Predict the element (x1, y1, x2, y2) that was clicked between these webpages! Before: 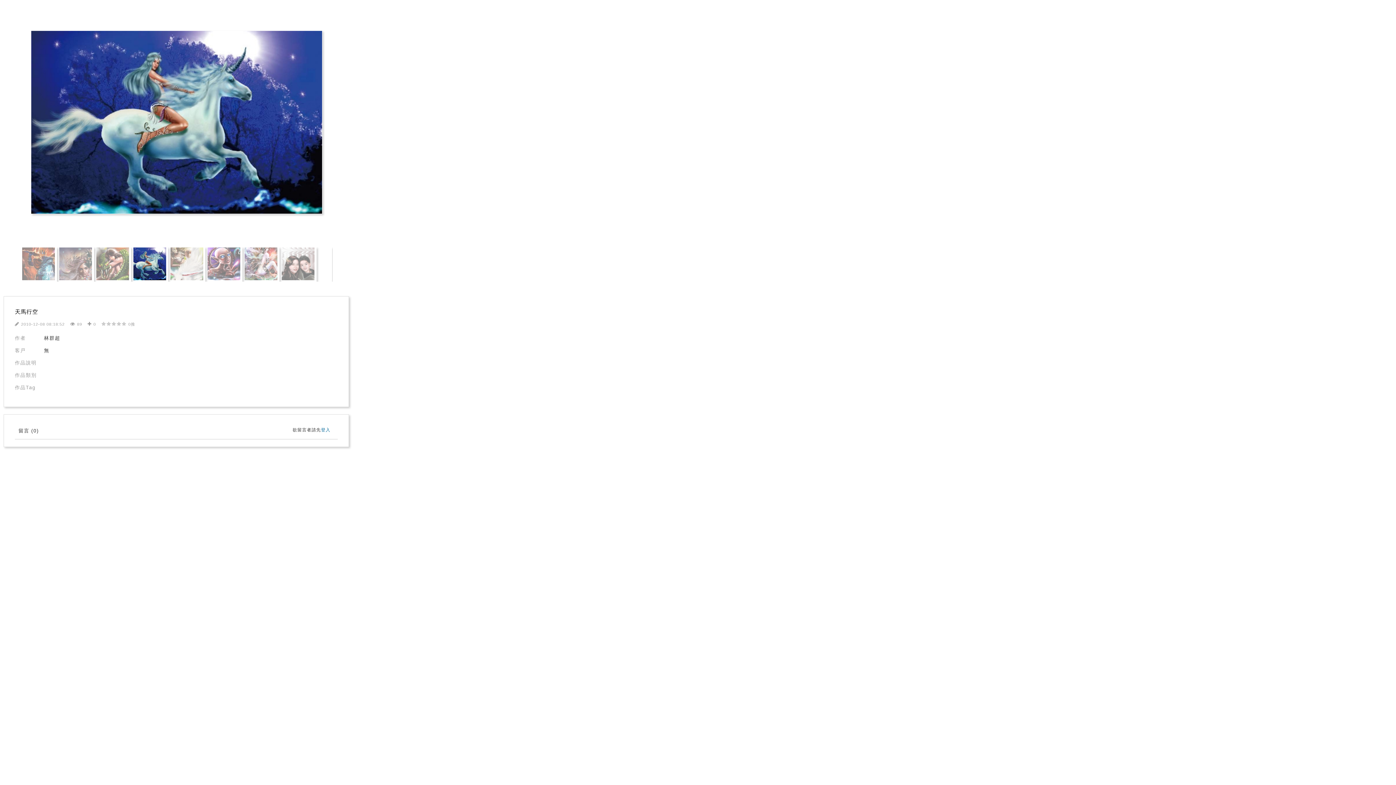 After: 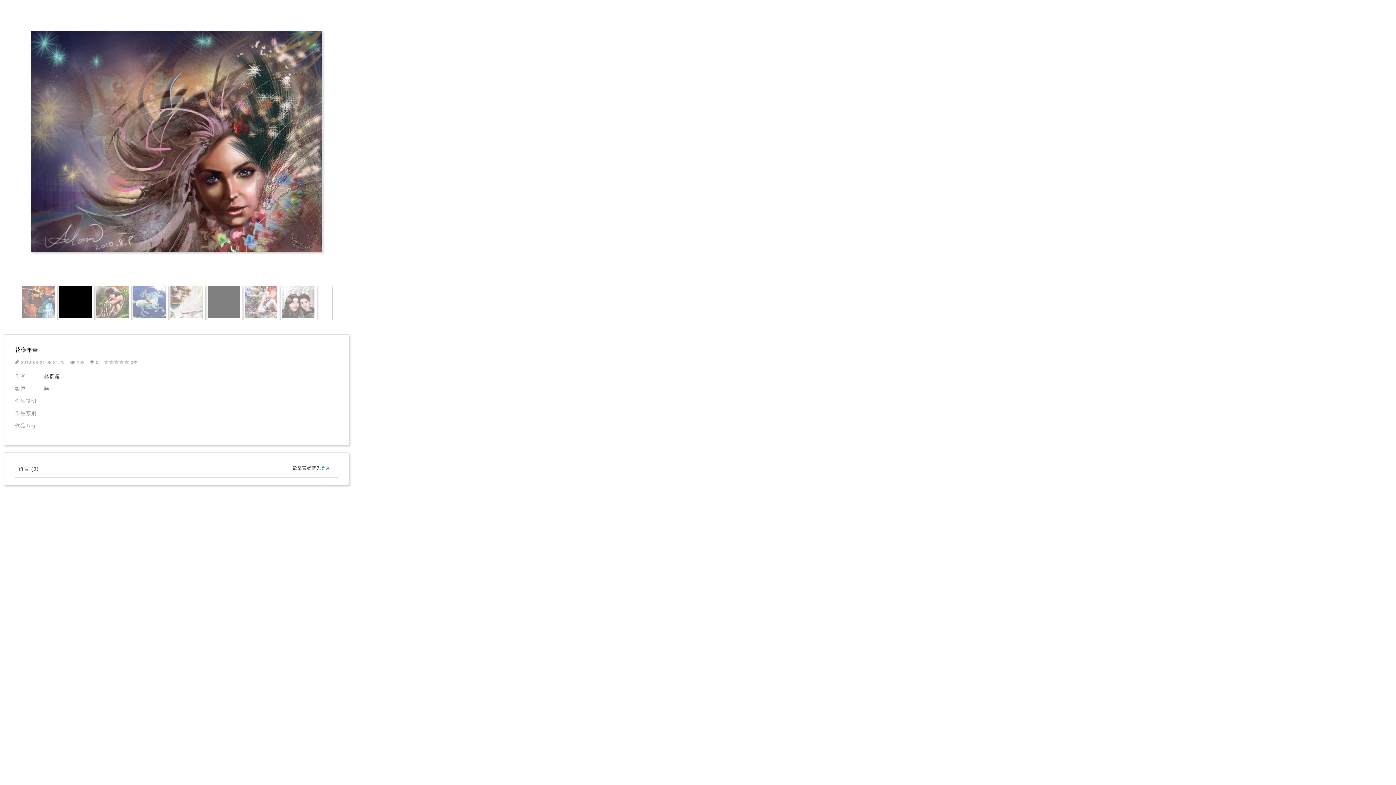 Action: bbox: (57, 247, 94, 283)